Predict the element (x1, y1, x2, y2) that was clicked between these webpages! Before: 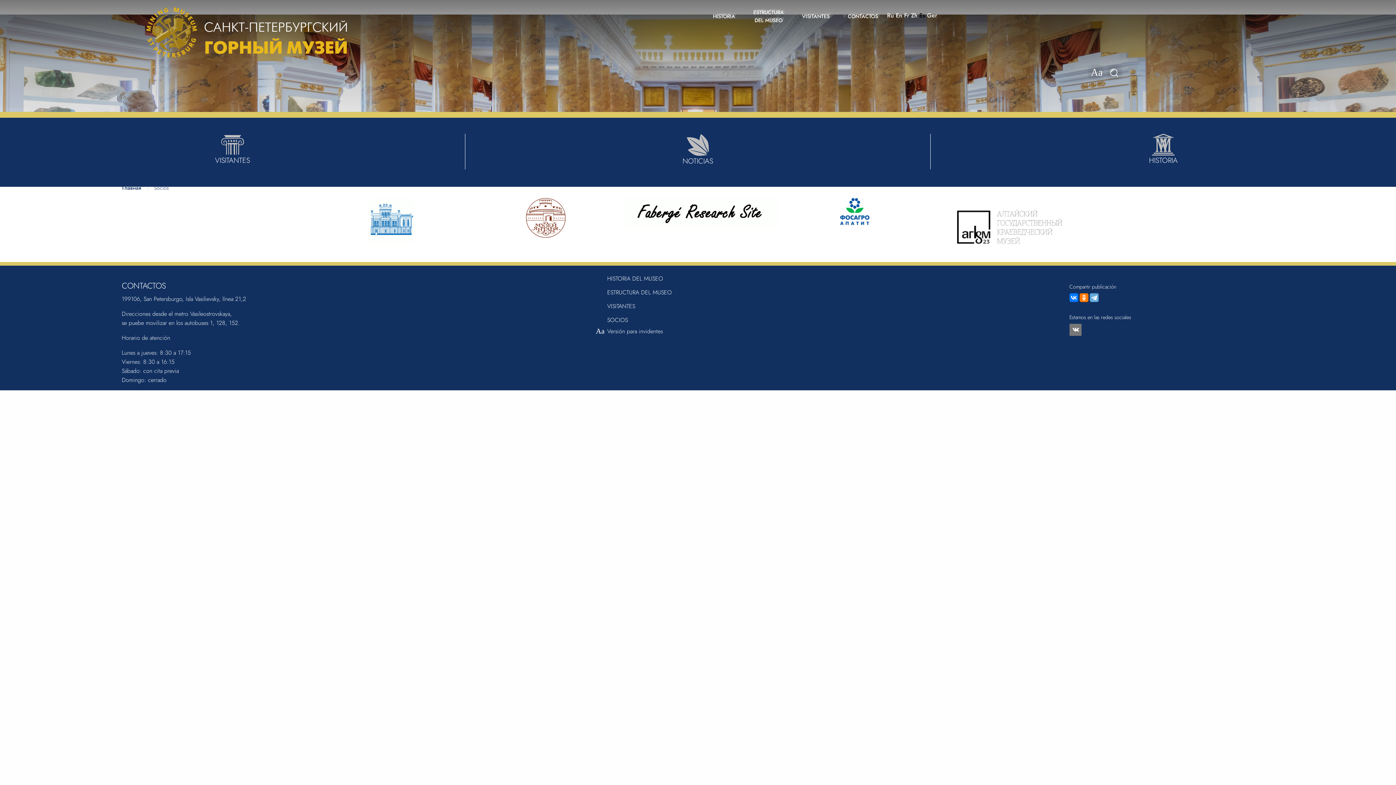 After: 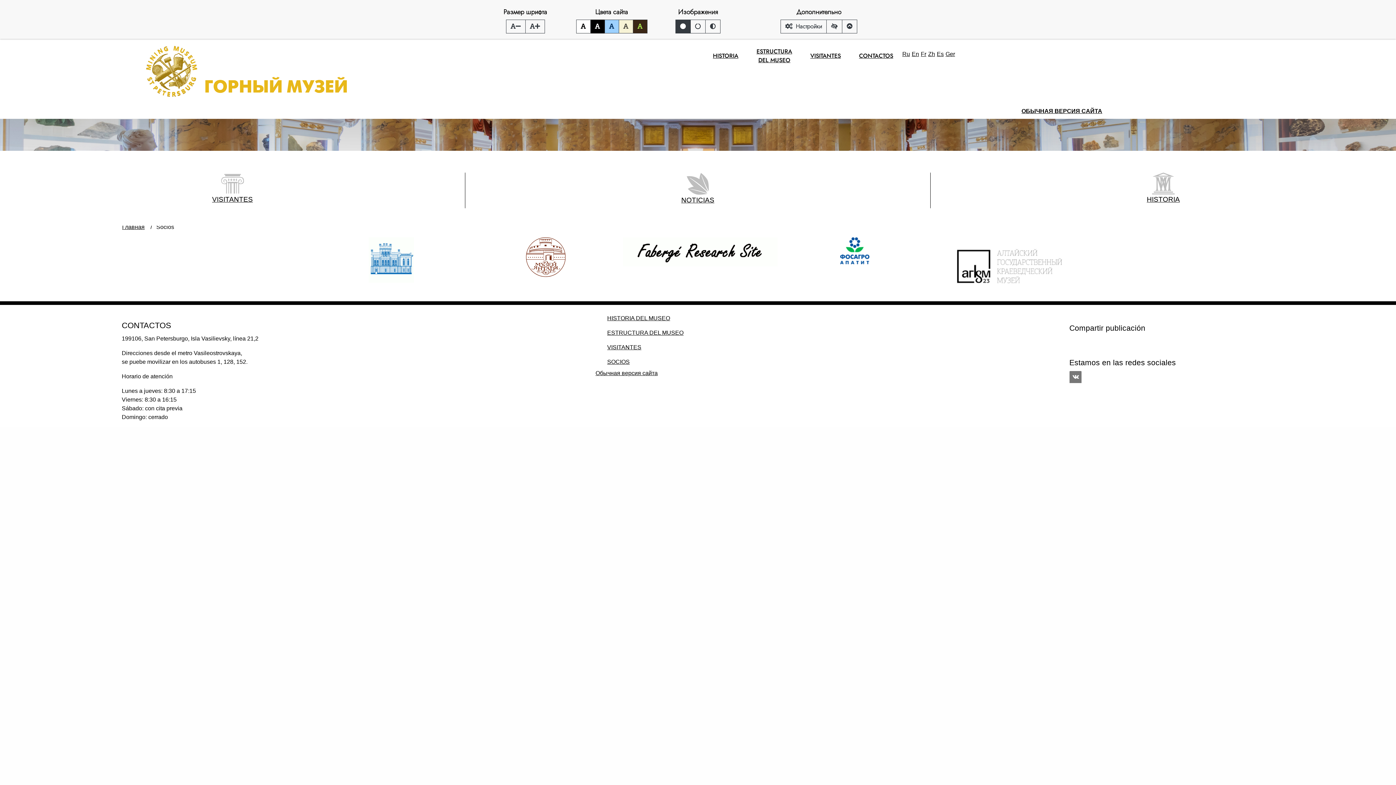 Action: label: Versión para invidentes bbox: (607, 327, 663, 335)